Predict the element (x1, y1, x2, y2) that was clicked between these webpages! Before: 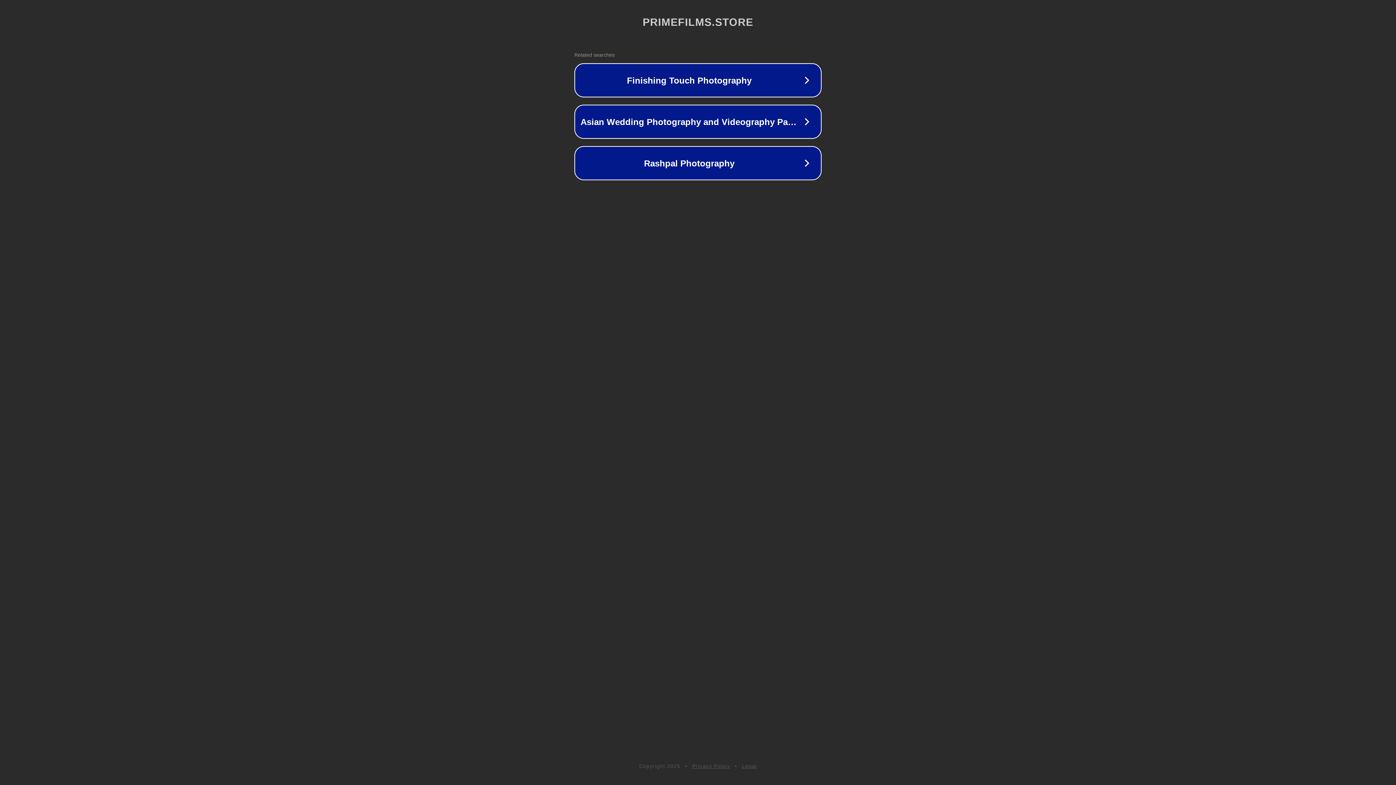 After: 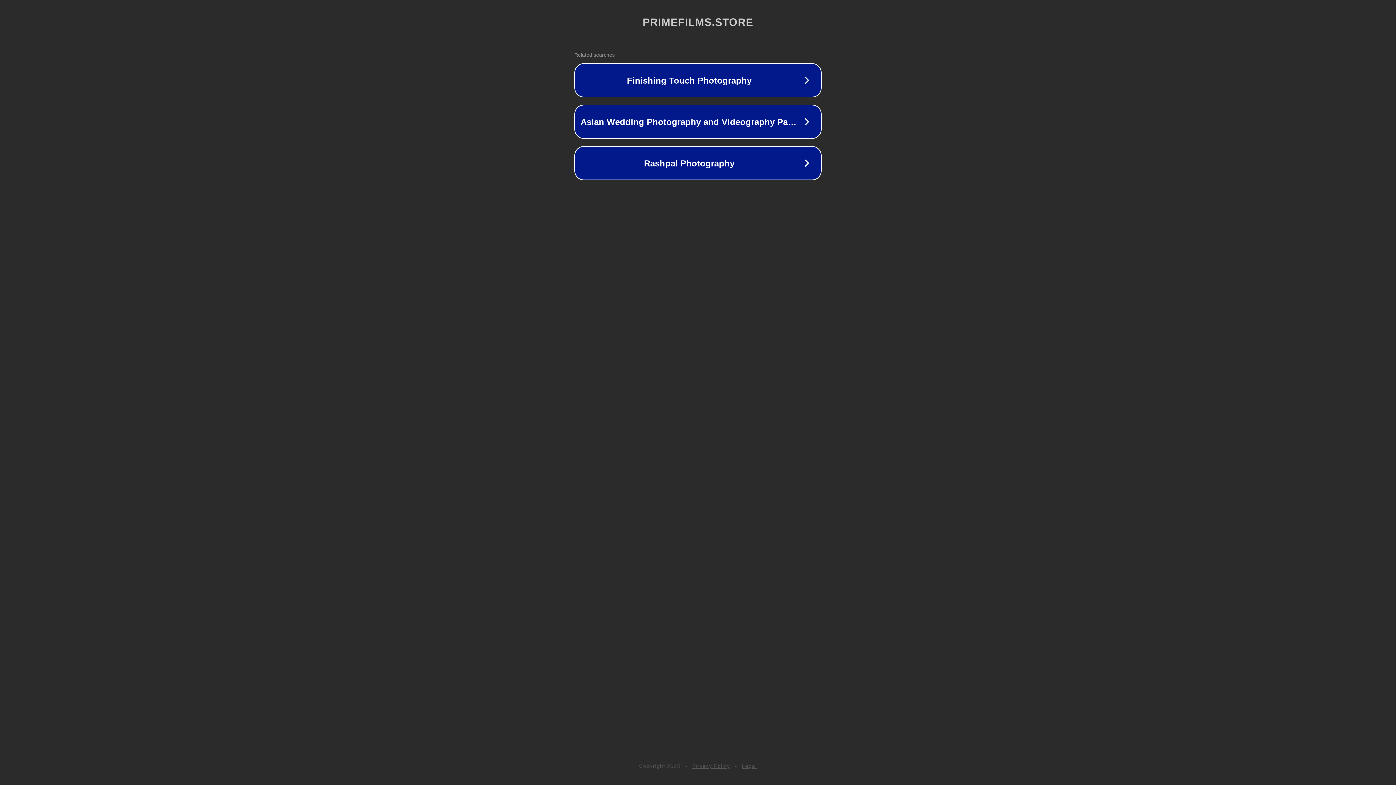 Action: bbox: (692, 763, 730, 769) label: Privacy Policy